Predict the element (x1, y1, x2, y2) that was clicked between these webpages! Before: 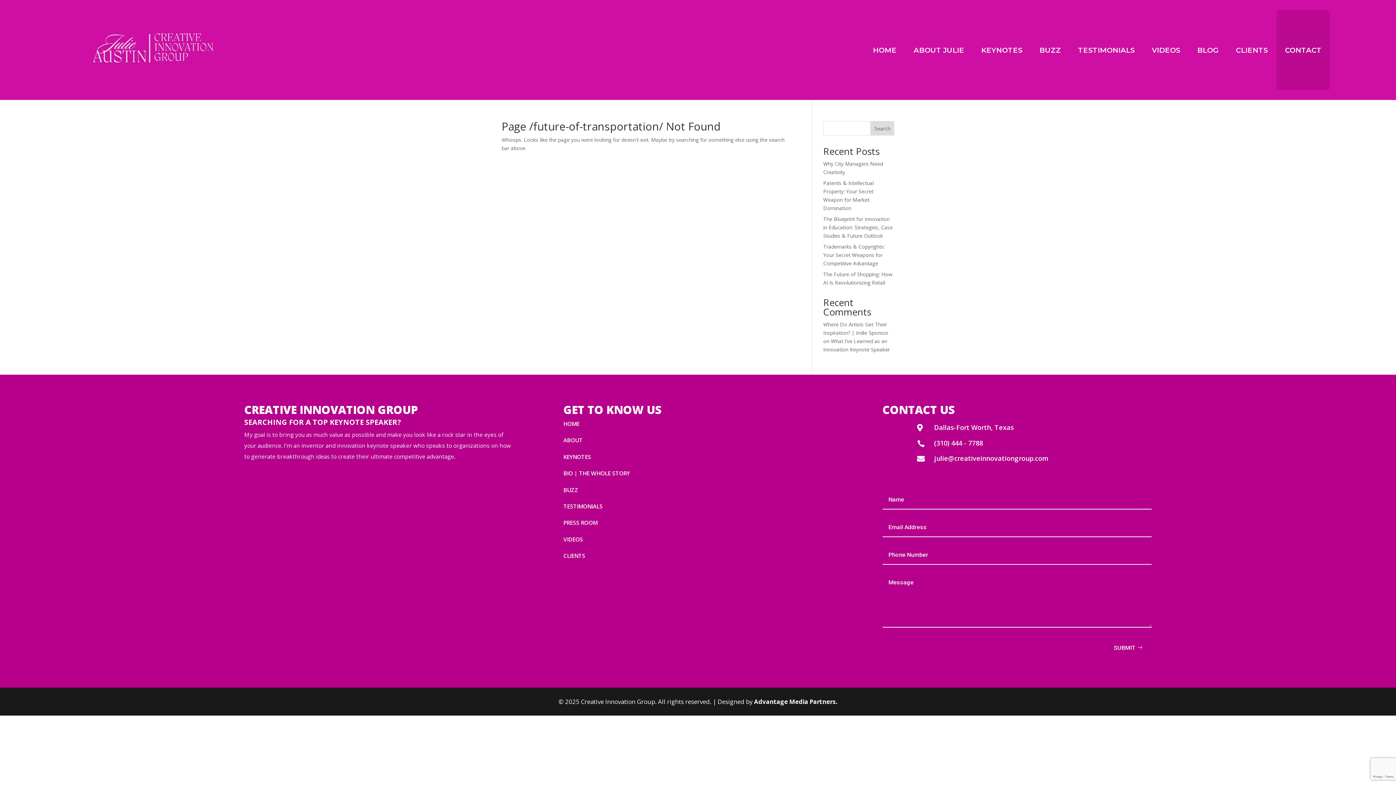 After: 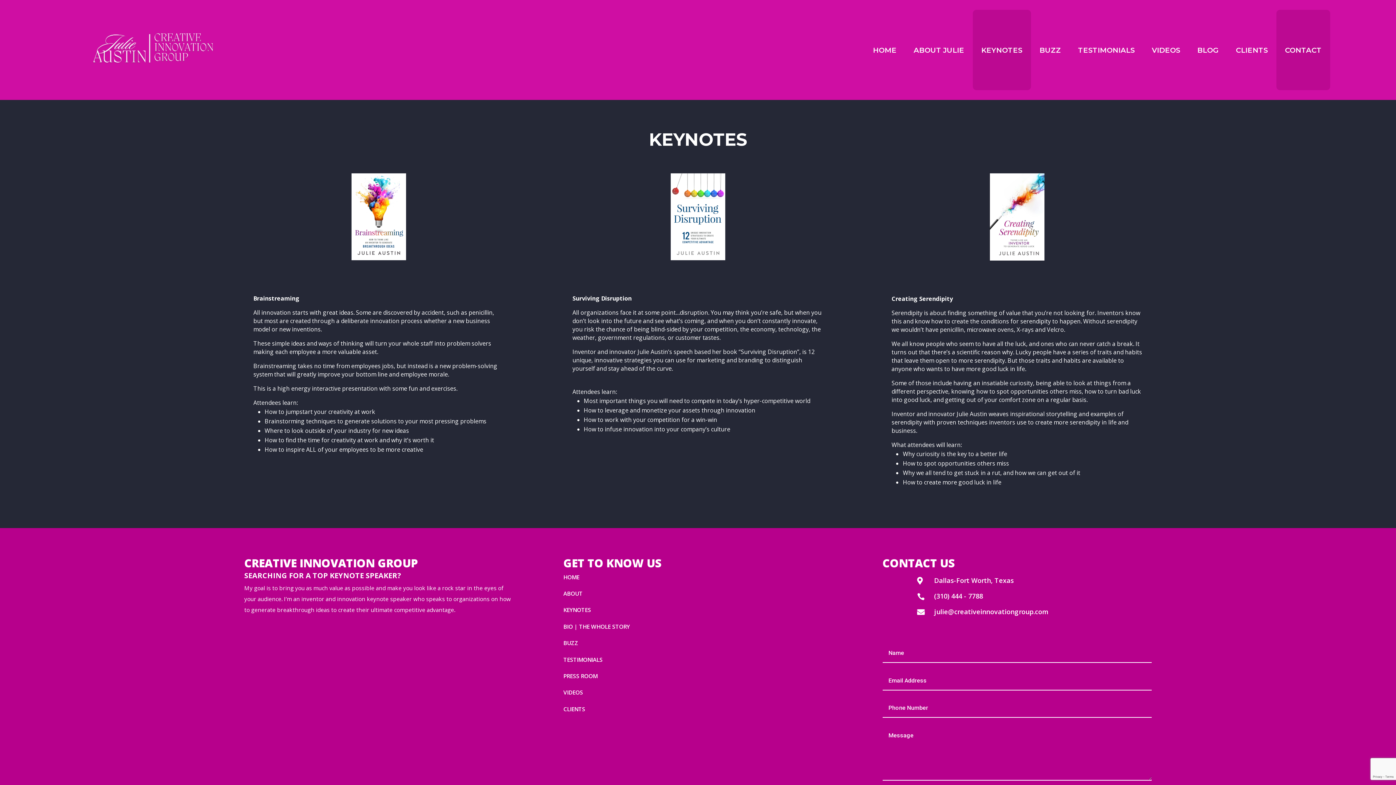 Action: bbox: (563, 453, 591, 461) label: KEYNOTES